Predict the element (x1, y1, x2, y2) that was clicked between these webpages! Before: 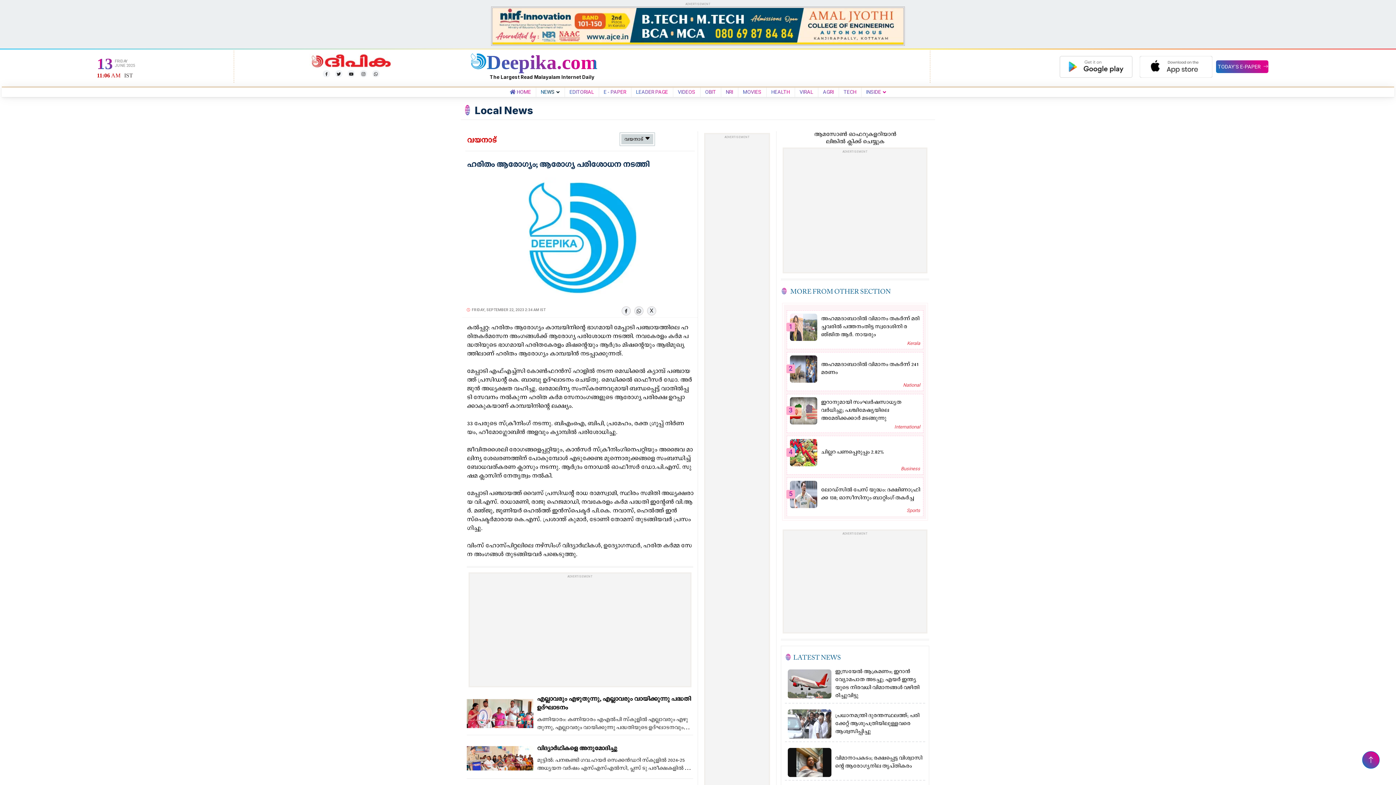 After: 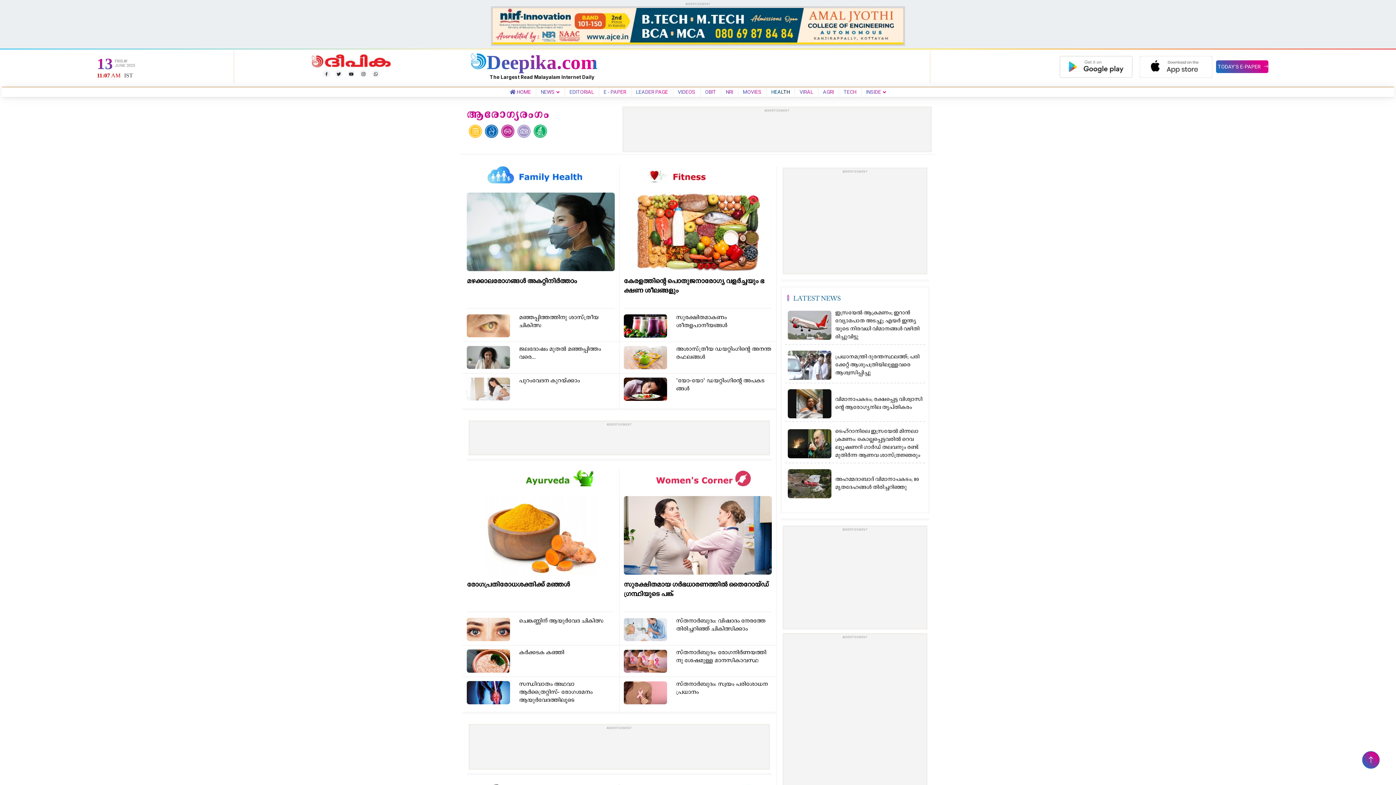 Action: bbox: (768, 89, 792, 94) label: HEALTH